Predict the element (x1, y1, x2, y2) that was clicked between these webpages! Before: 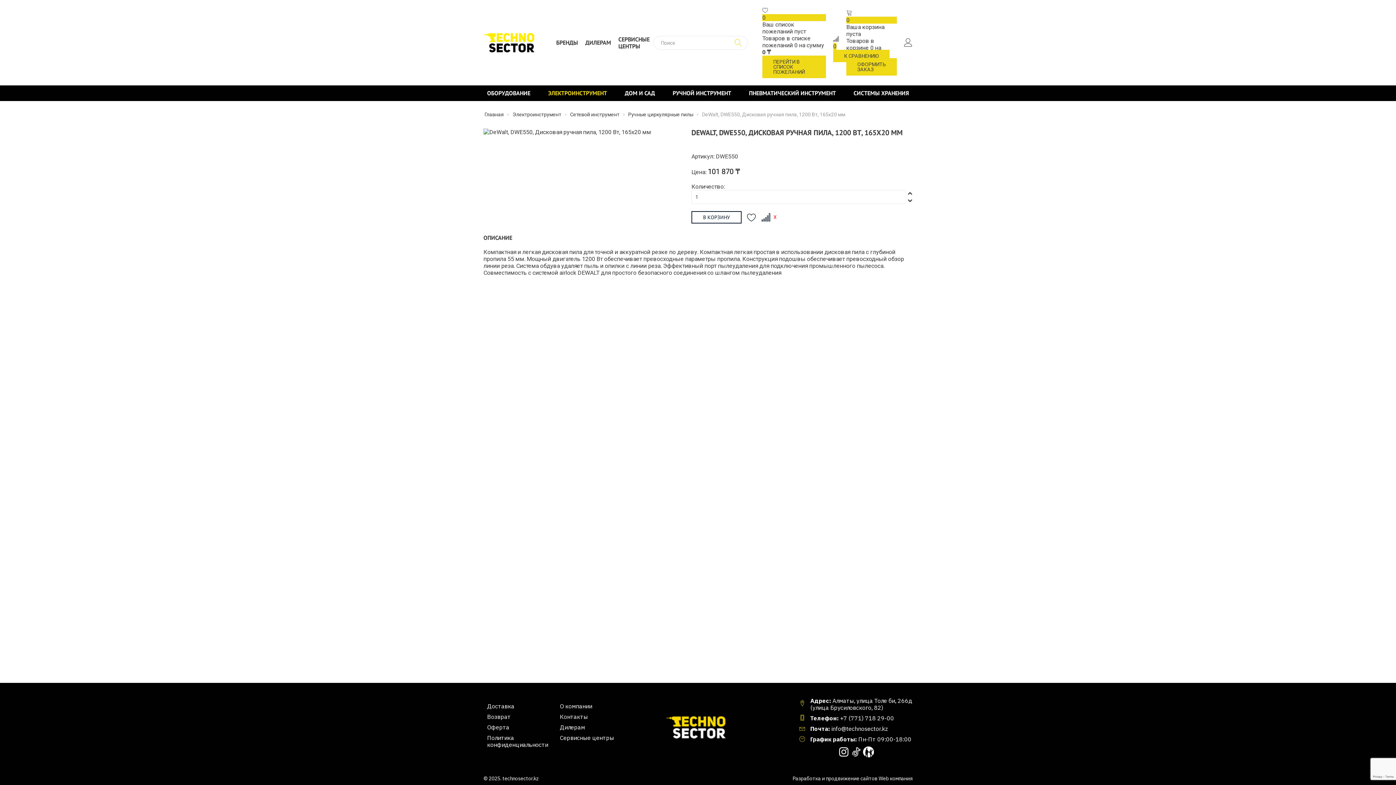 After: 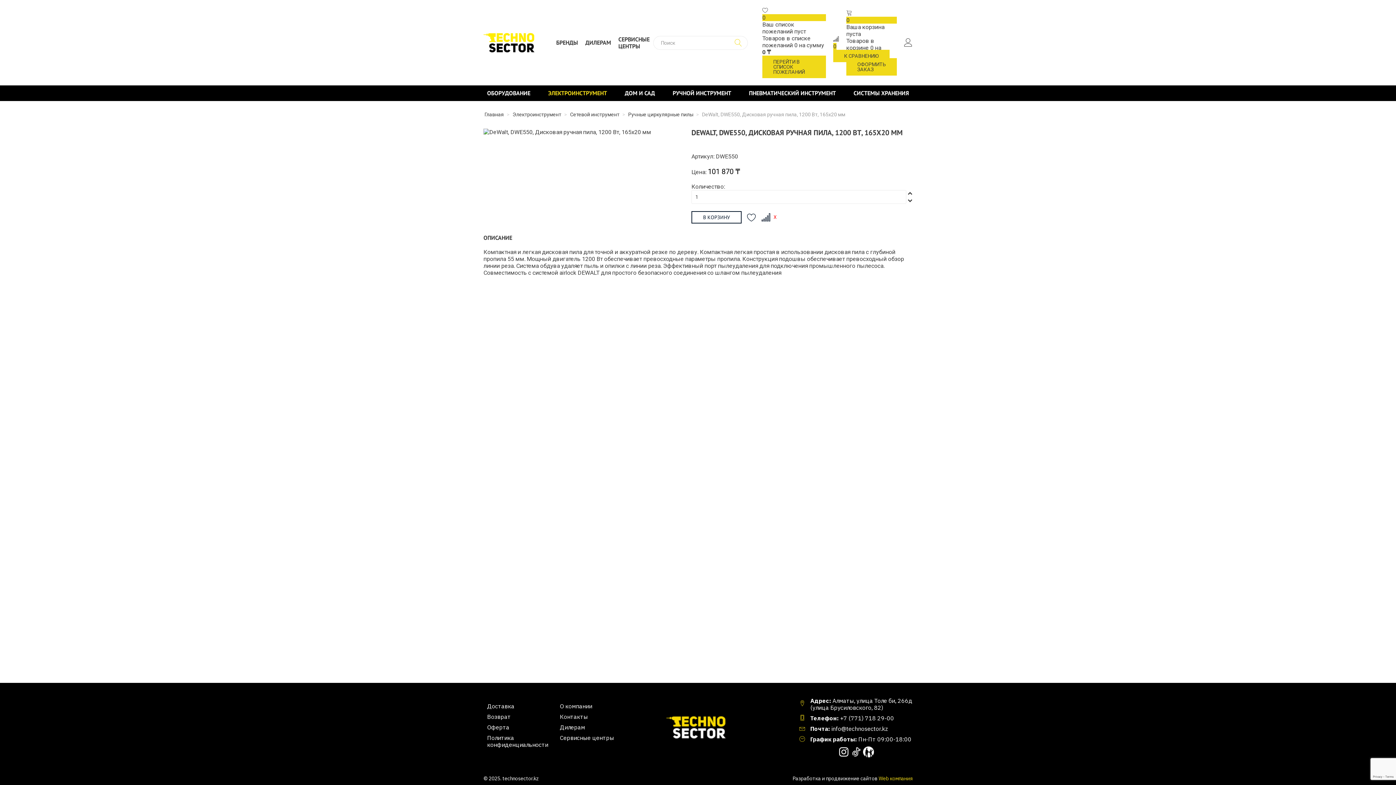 Action: bbox: (878, 775, 912, 782) label: Web компания